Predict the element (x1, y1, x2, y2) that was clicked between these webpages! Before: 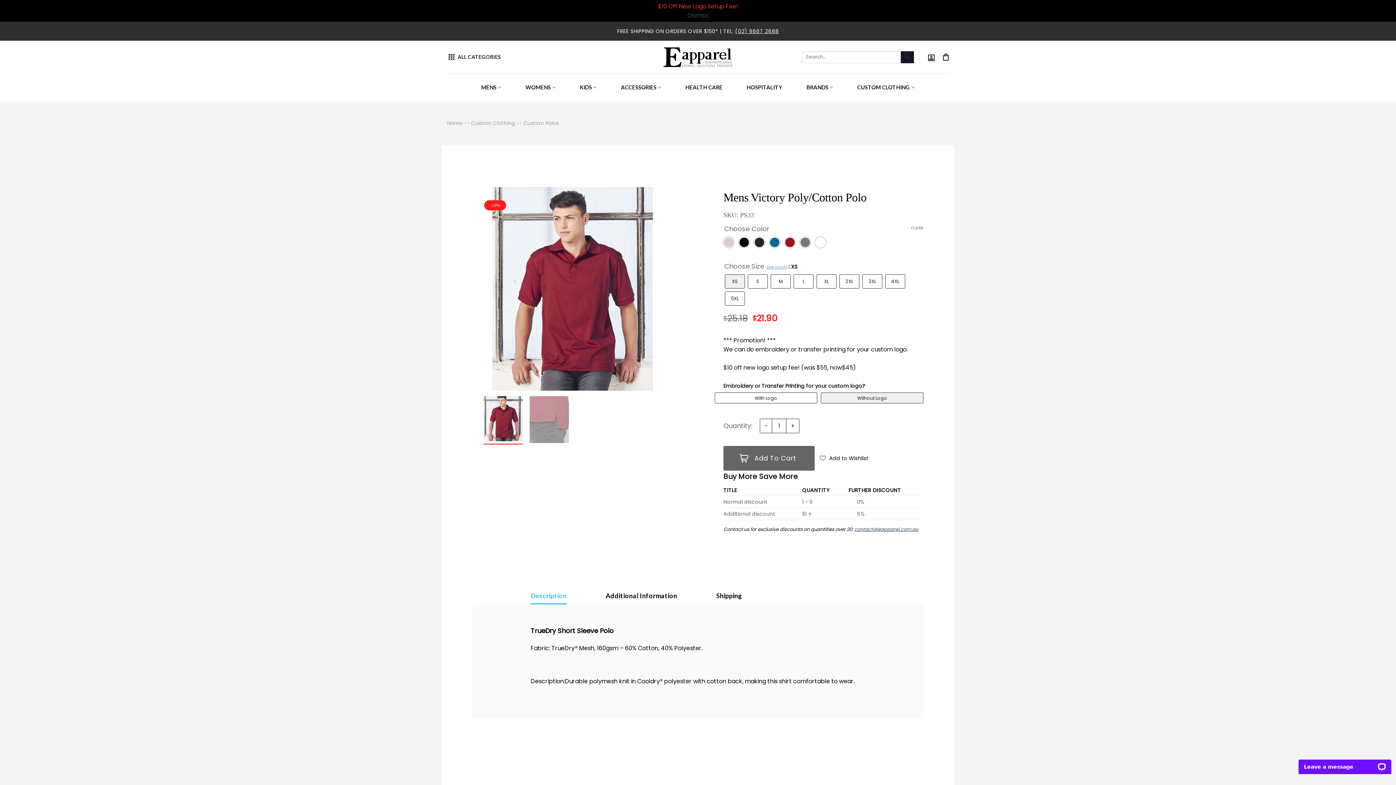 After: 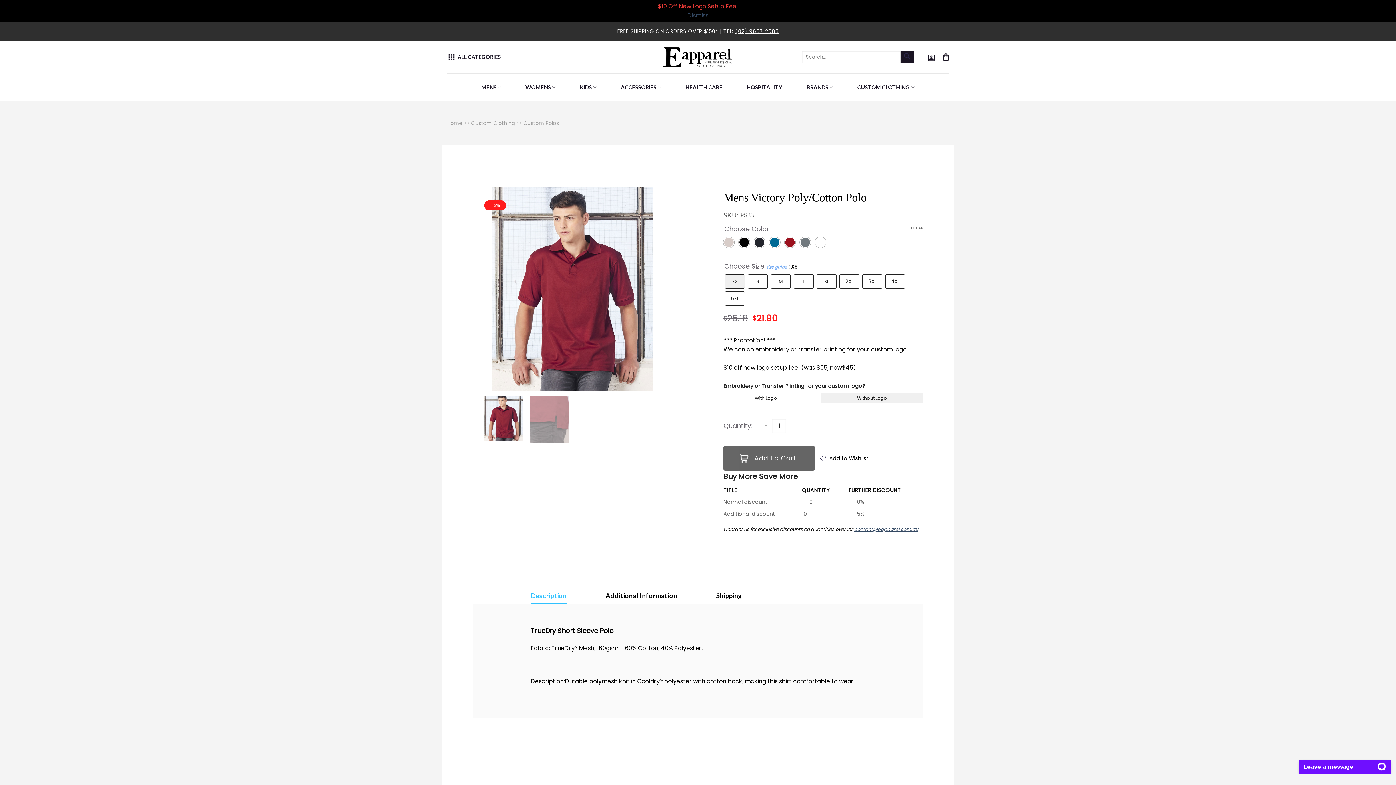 Action: bbox: (530, 587, 566, 604) label: Description